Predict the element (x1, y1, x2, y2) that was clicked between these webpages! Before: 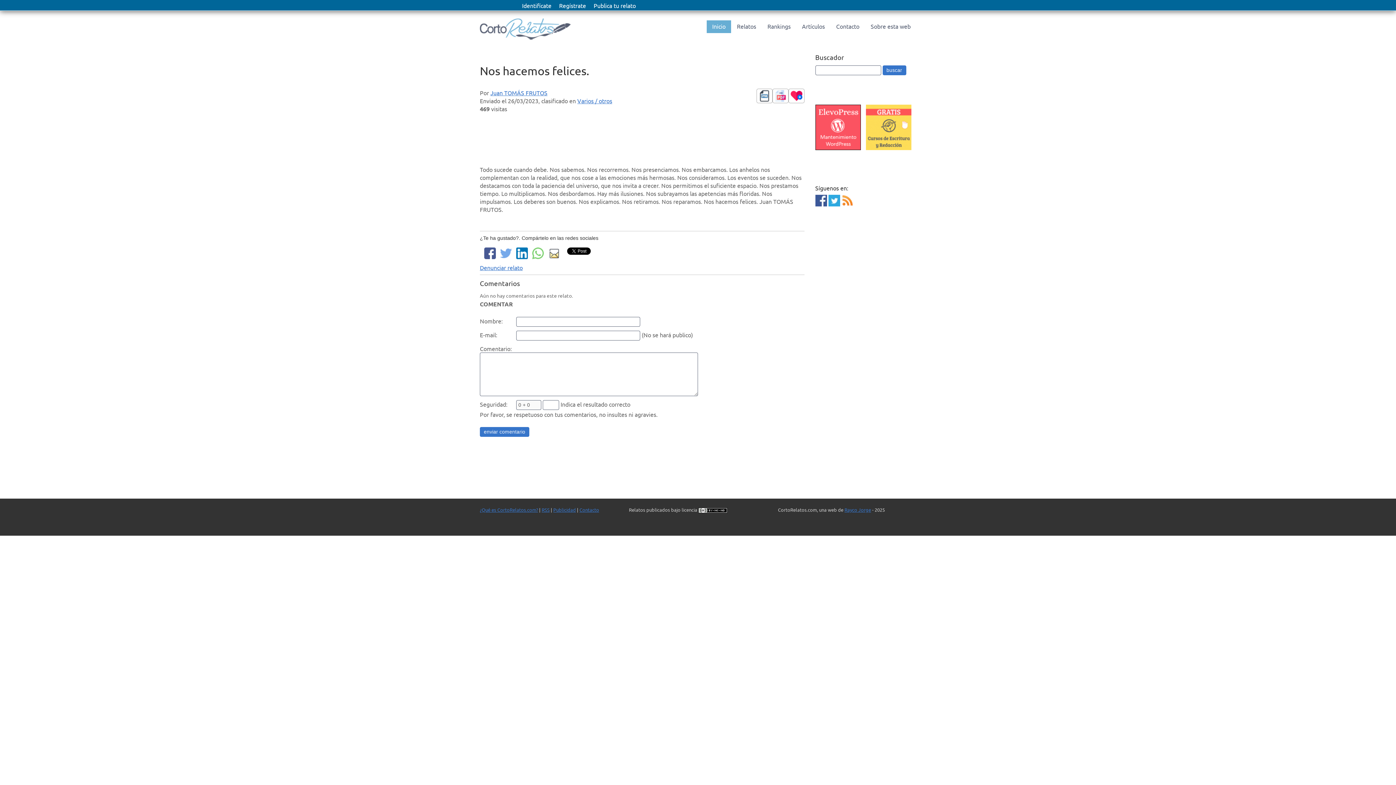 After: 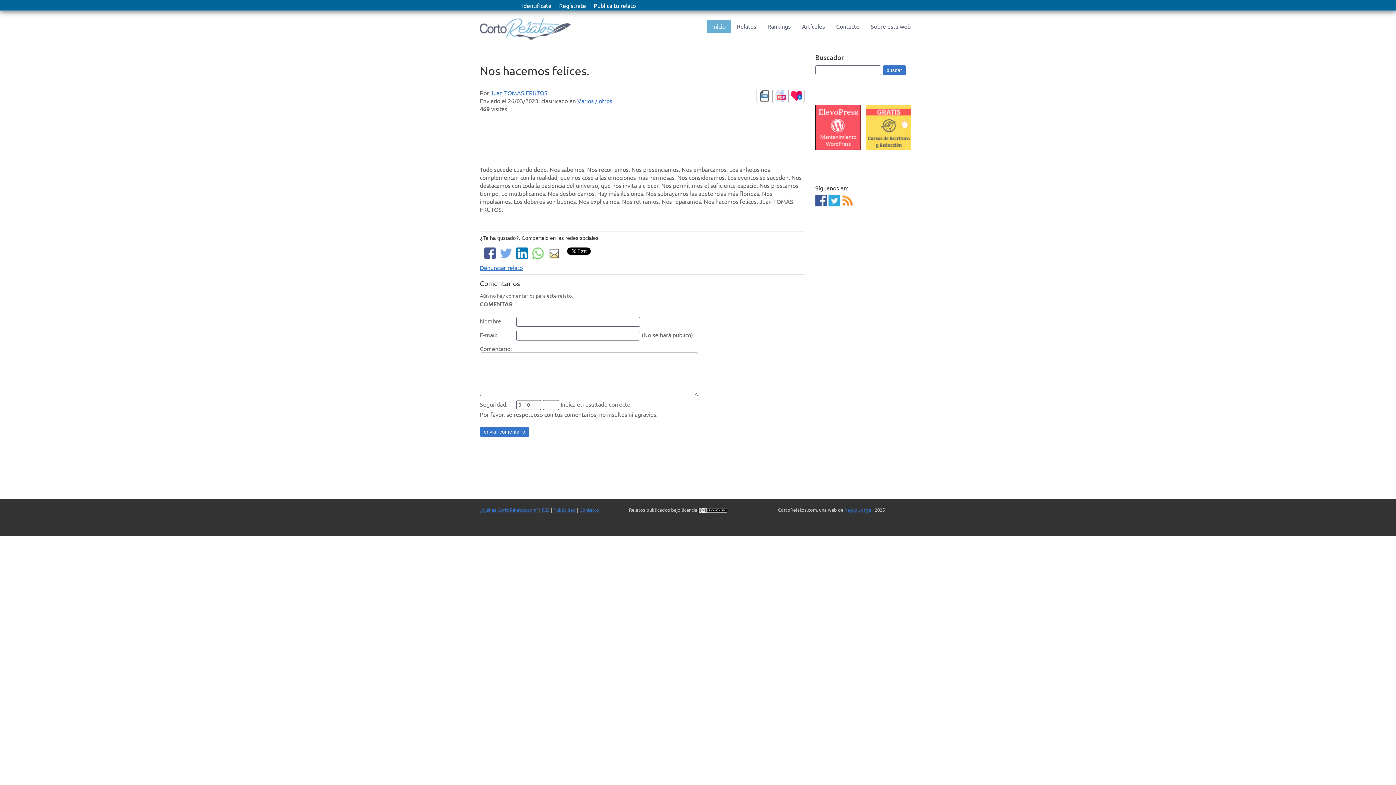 Action: bbox: (815, 200, 827, 207)